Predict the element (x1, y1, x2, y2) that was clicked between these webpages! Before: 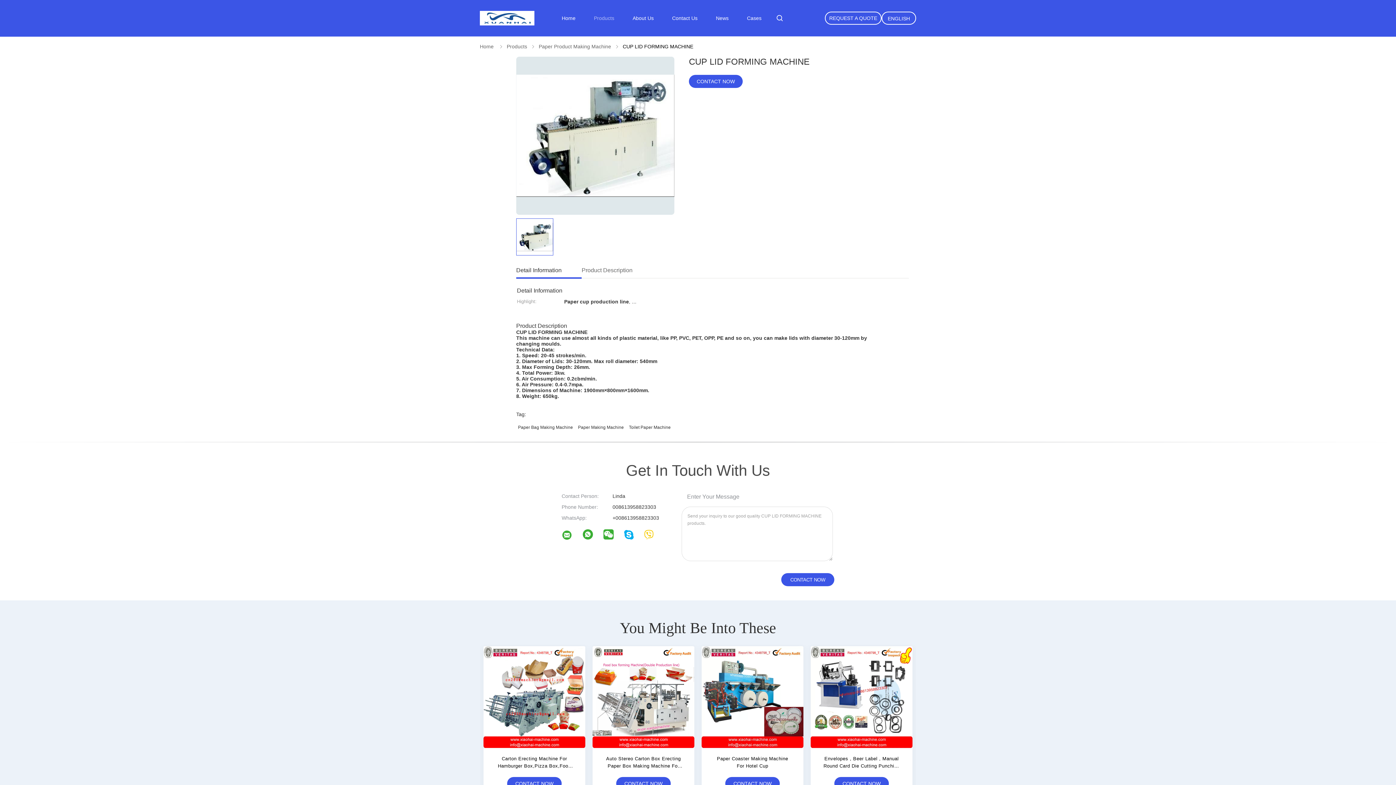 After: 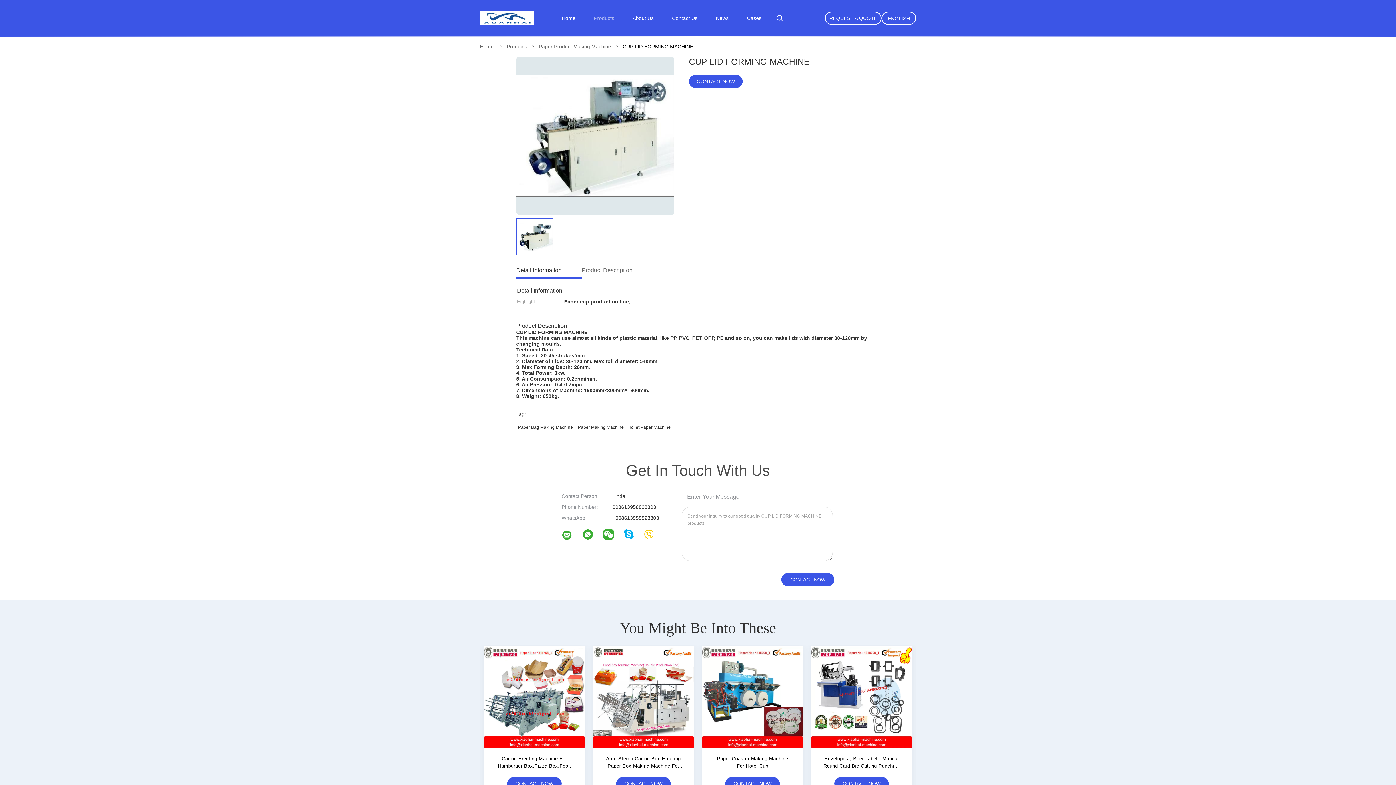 Action: bbox: (624, 533, 642, 539)